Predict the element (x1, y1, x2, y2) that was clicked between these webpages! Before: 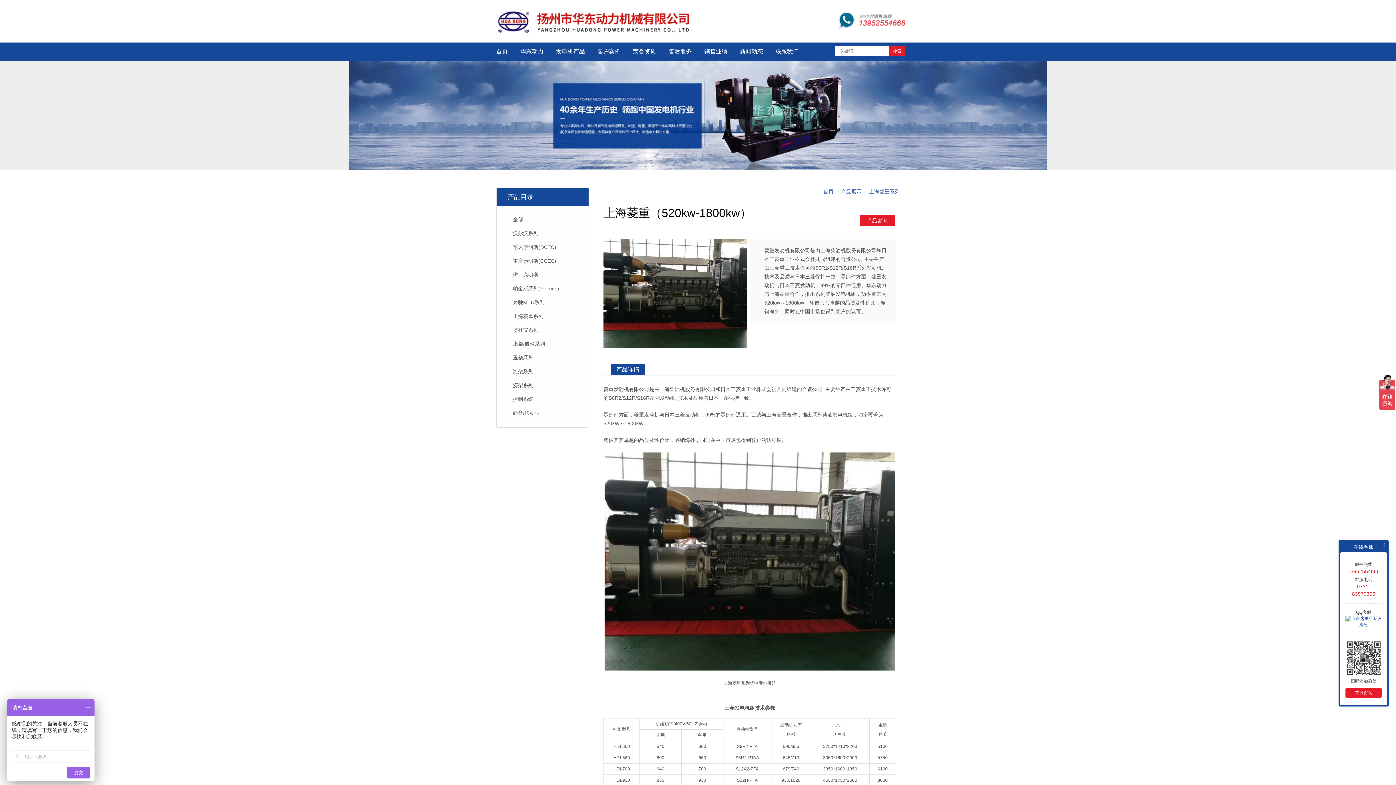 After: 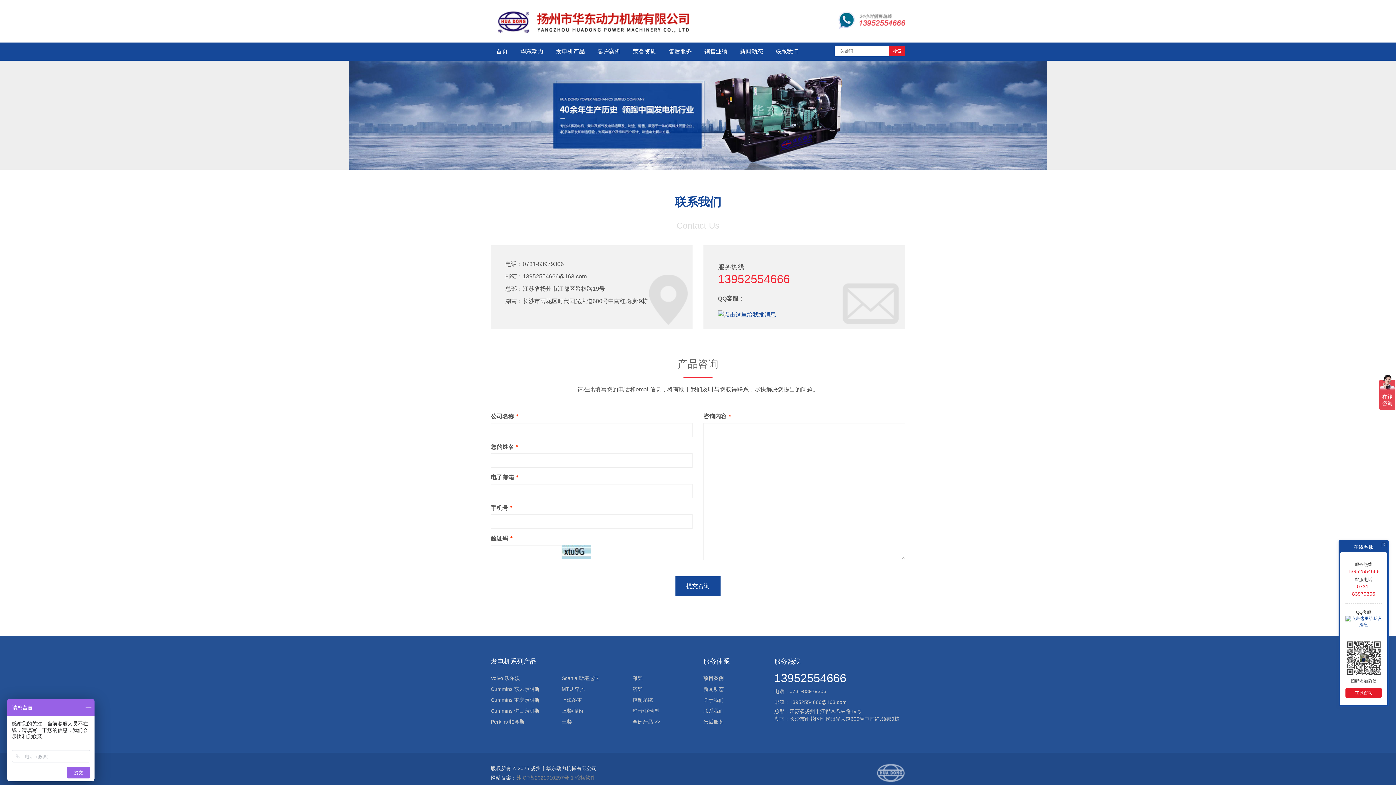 Action: bbox: (770, 42, 804, 60) label: 联系我们